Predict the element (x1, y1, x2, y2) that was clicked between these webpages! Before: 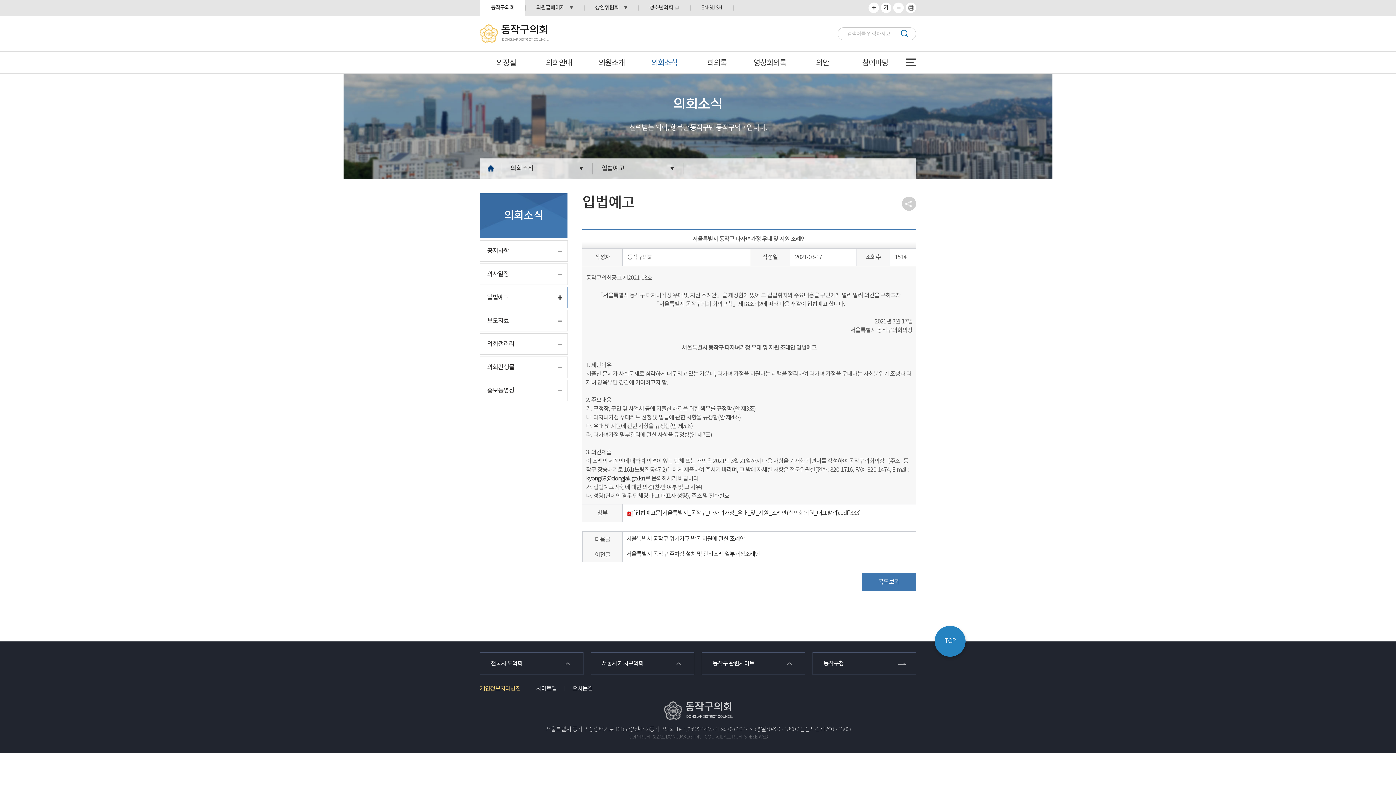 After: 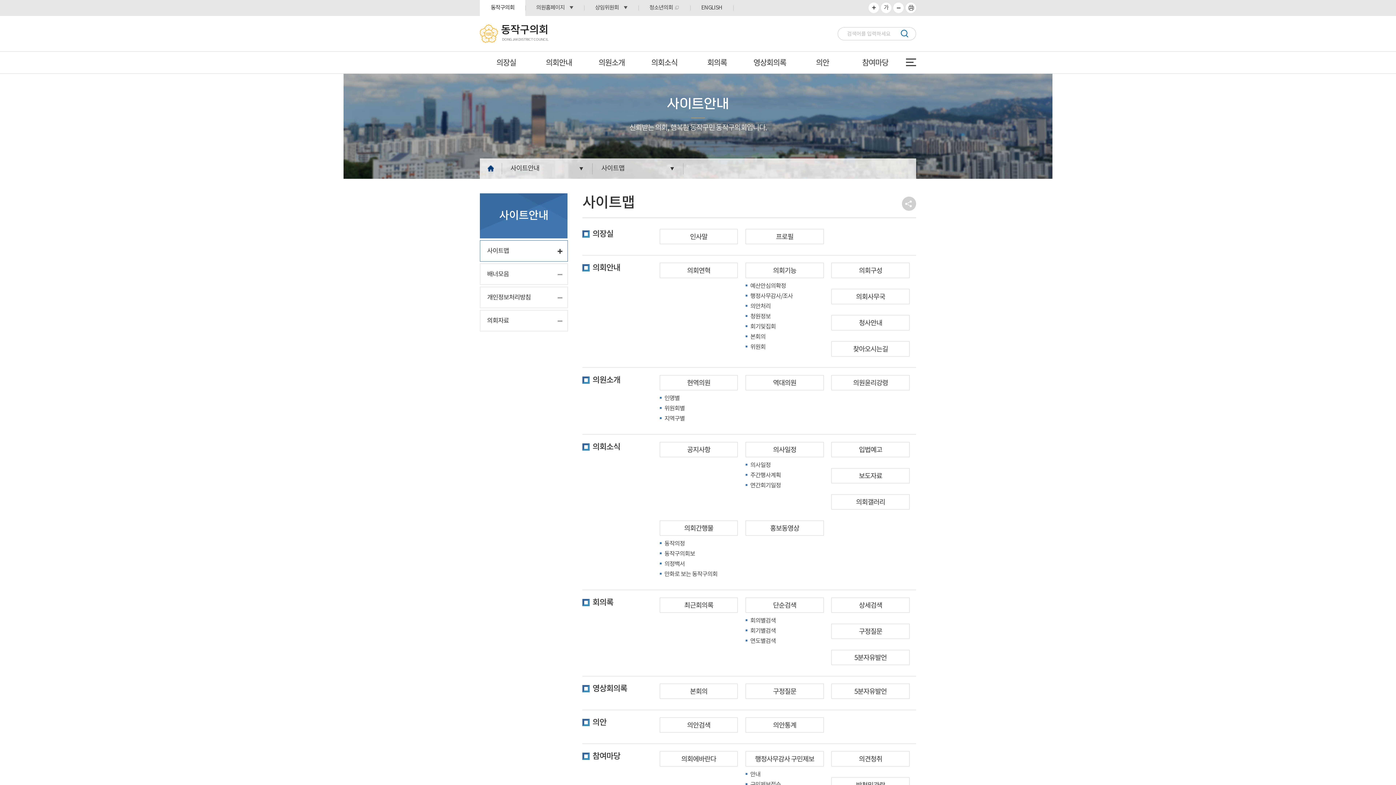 Action: label: 전체메뉴 bbox: (906, 56, 916, 68)